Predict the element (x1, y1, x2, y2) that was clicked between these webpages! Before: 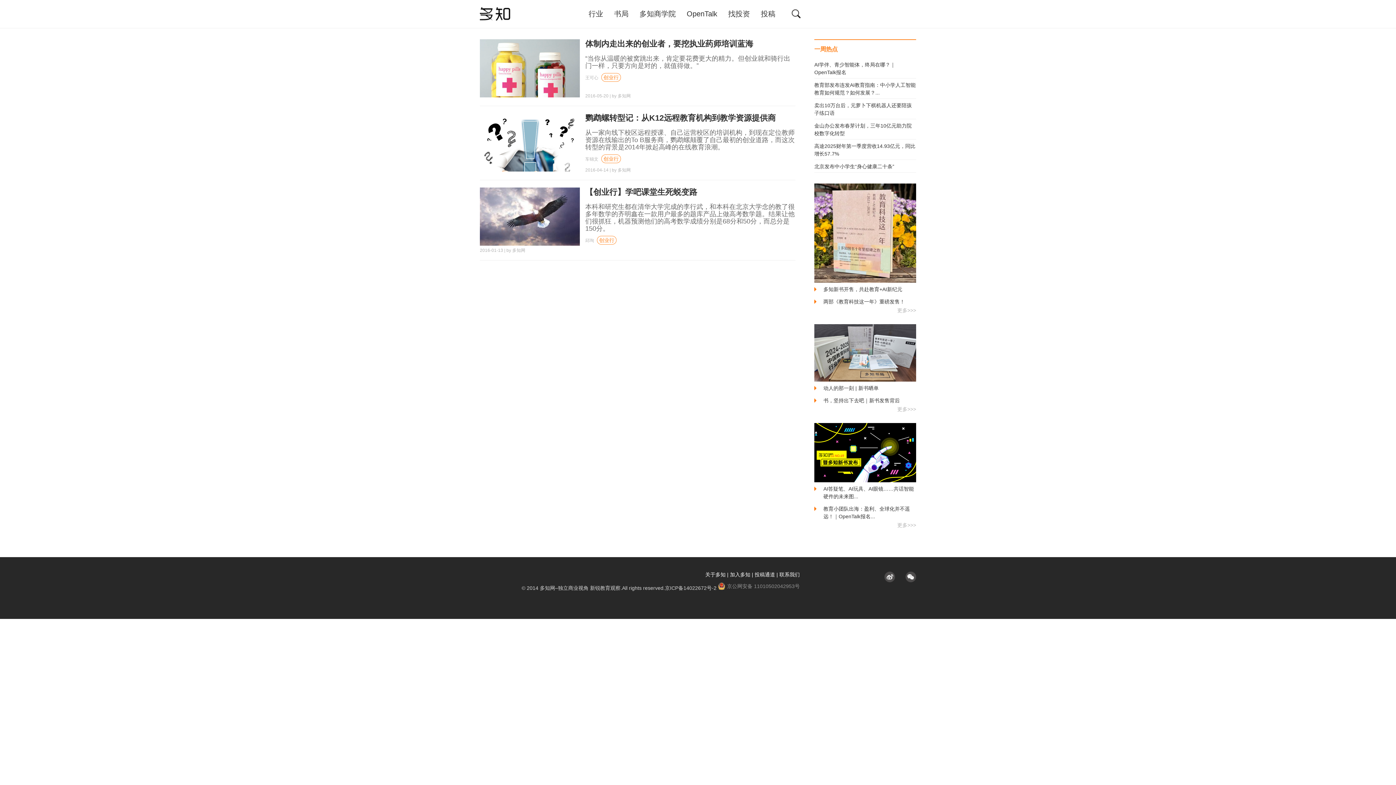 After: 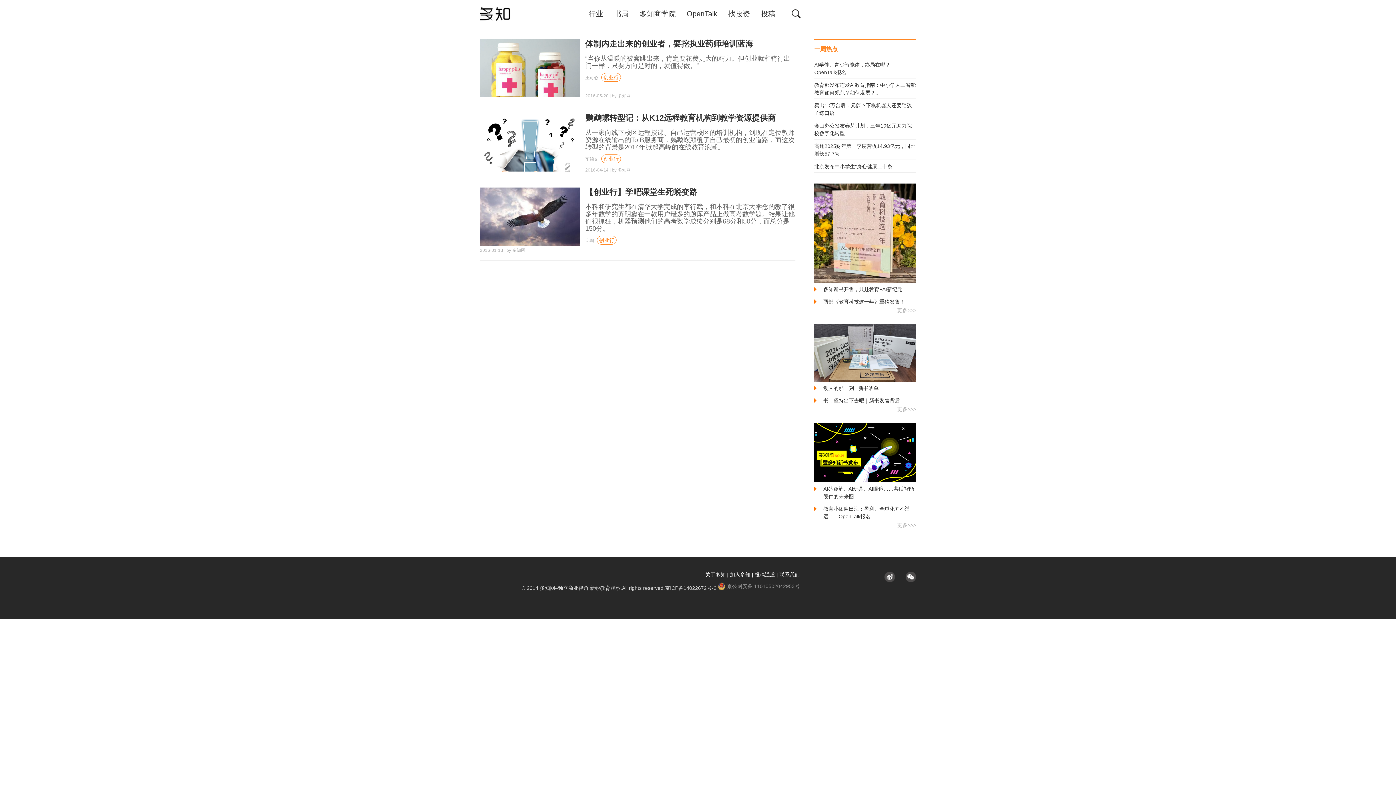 Action: bbox: (585, 113, 776, 122) label: 鹦鹉螺转型记：从K12远程教育机构到教学资源提供商